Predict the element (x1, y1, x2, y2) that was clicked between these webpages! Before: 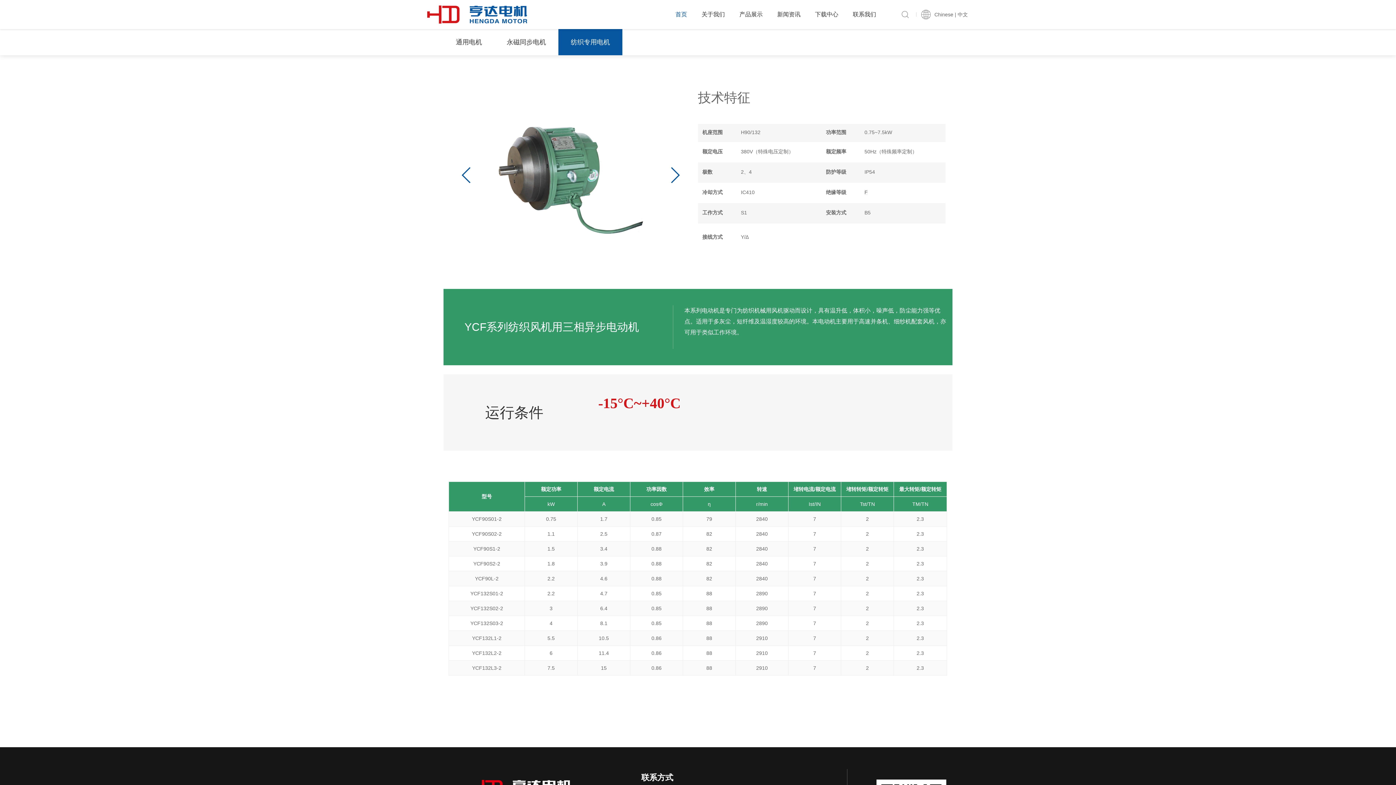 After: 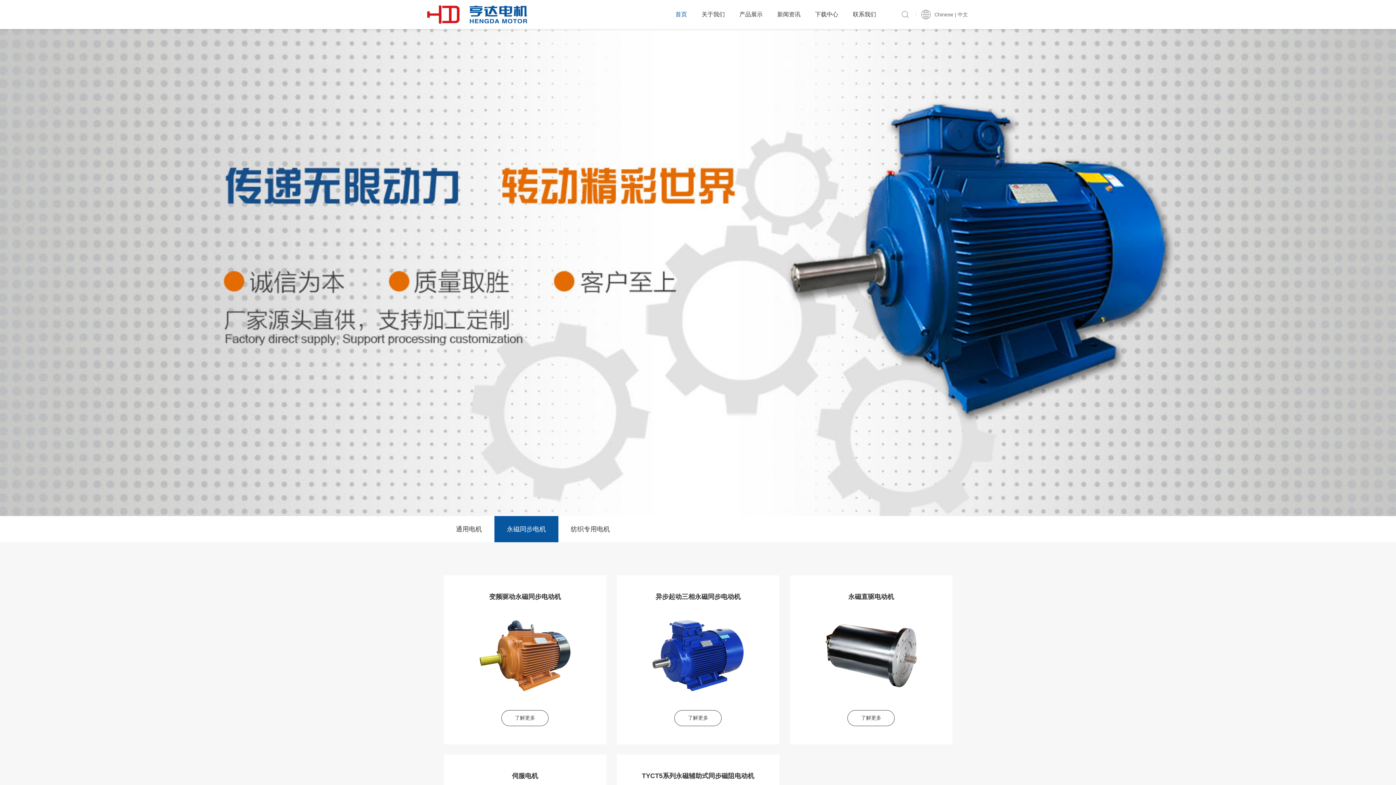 Action: label: 永磁同步电机 bbox: (494, 29, 558, 55)